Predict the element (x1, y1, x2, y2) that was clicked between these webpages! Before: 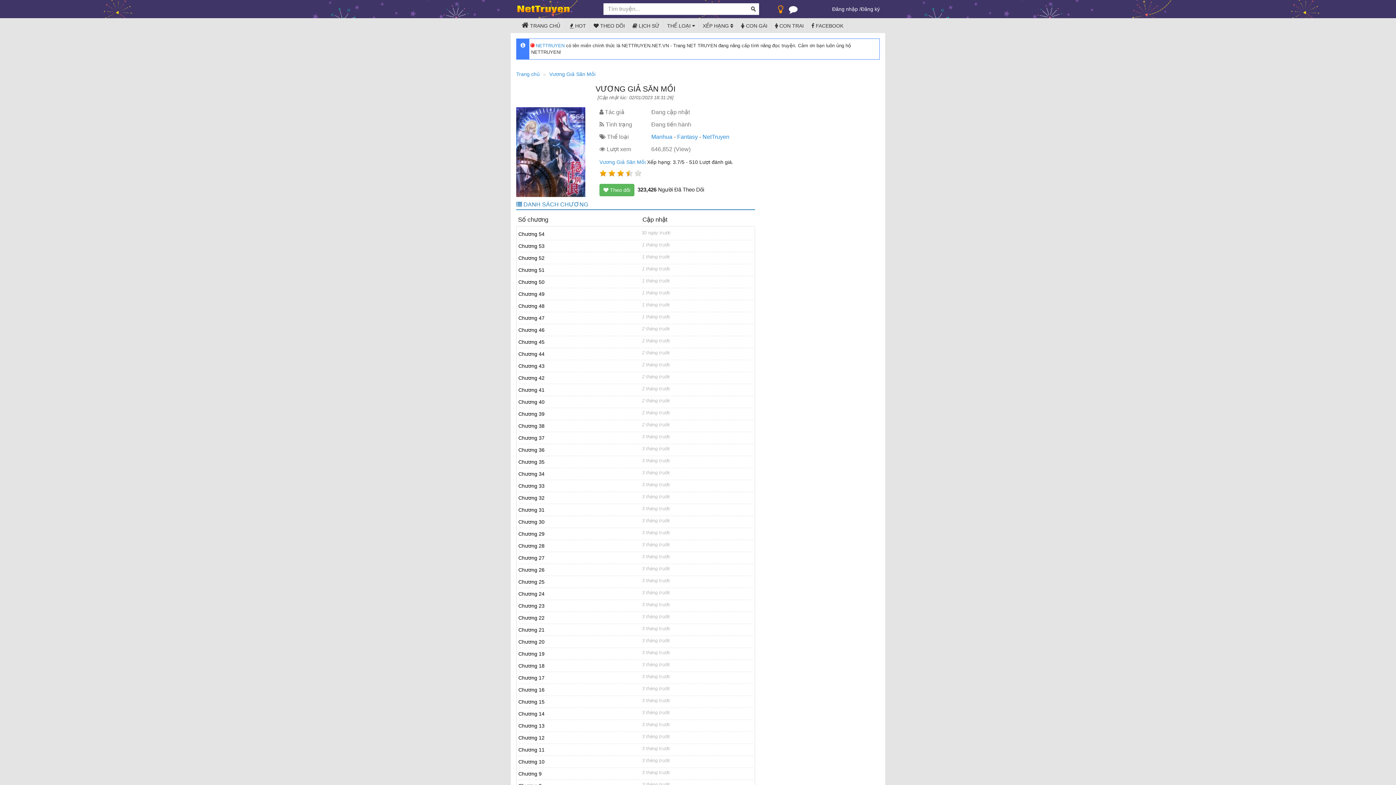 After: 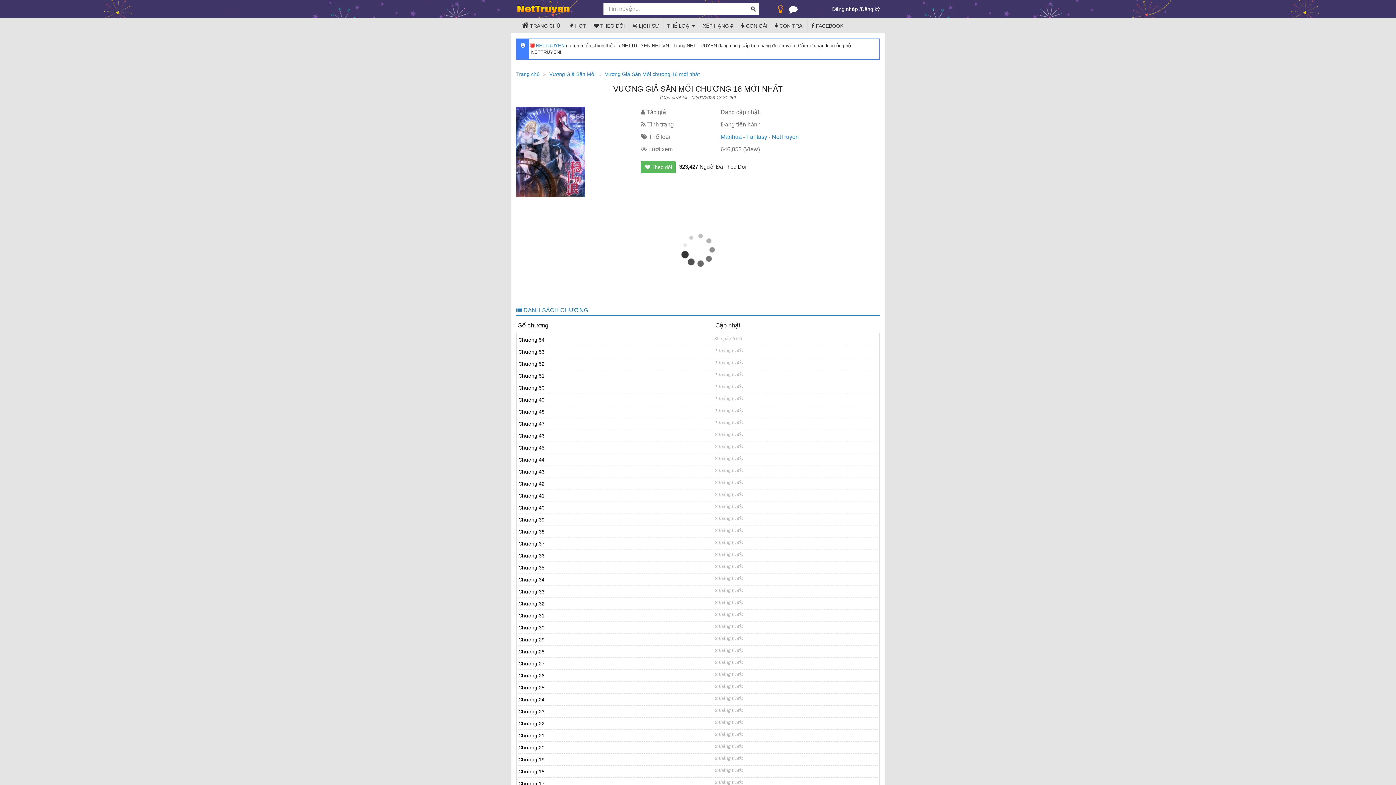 Action: bbox: (518, 663, 544, 669) label: Chương 18